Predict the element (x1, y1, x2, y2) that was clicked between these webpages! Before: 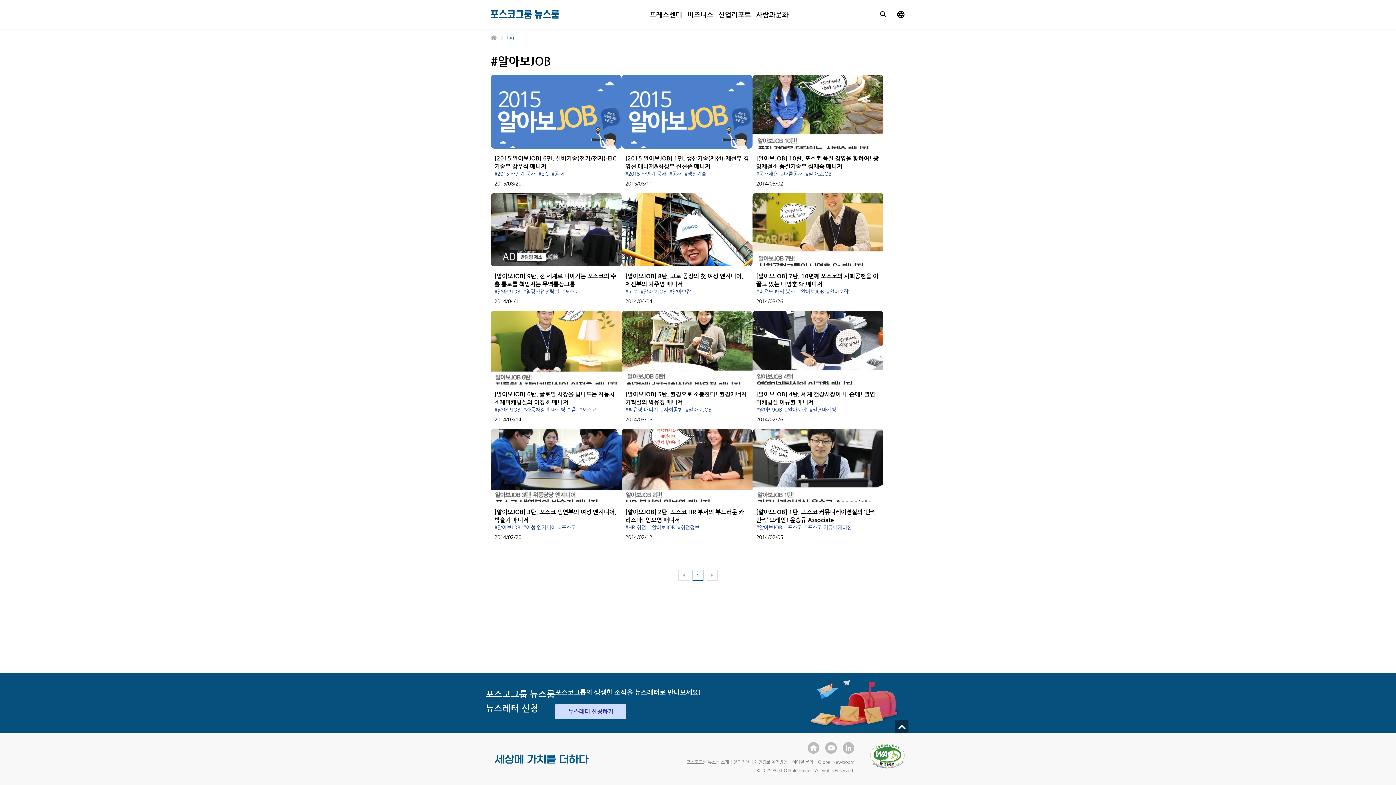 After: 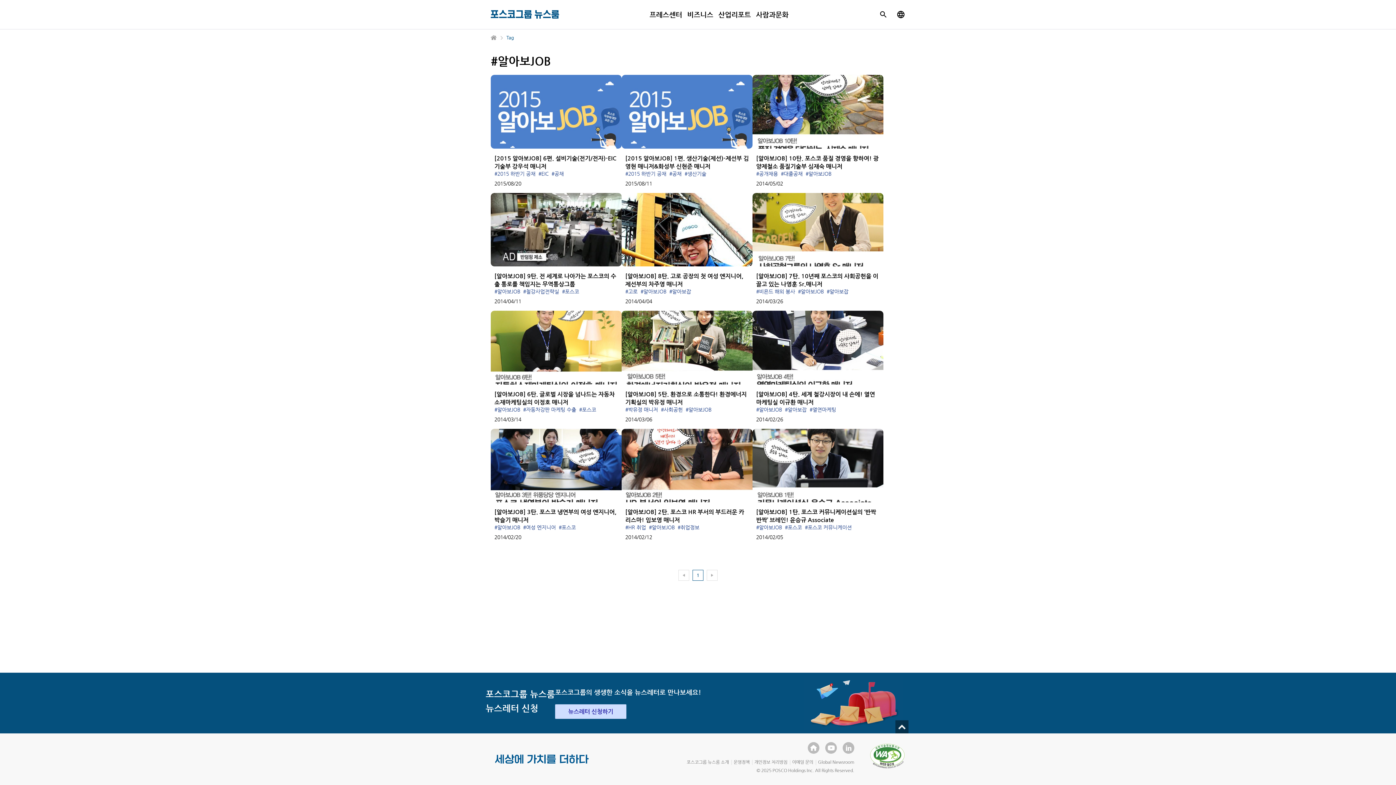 Action: bbox: (693, 570, 703, 580) label: 1